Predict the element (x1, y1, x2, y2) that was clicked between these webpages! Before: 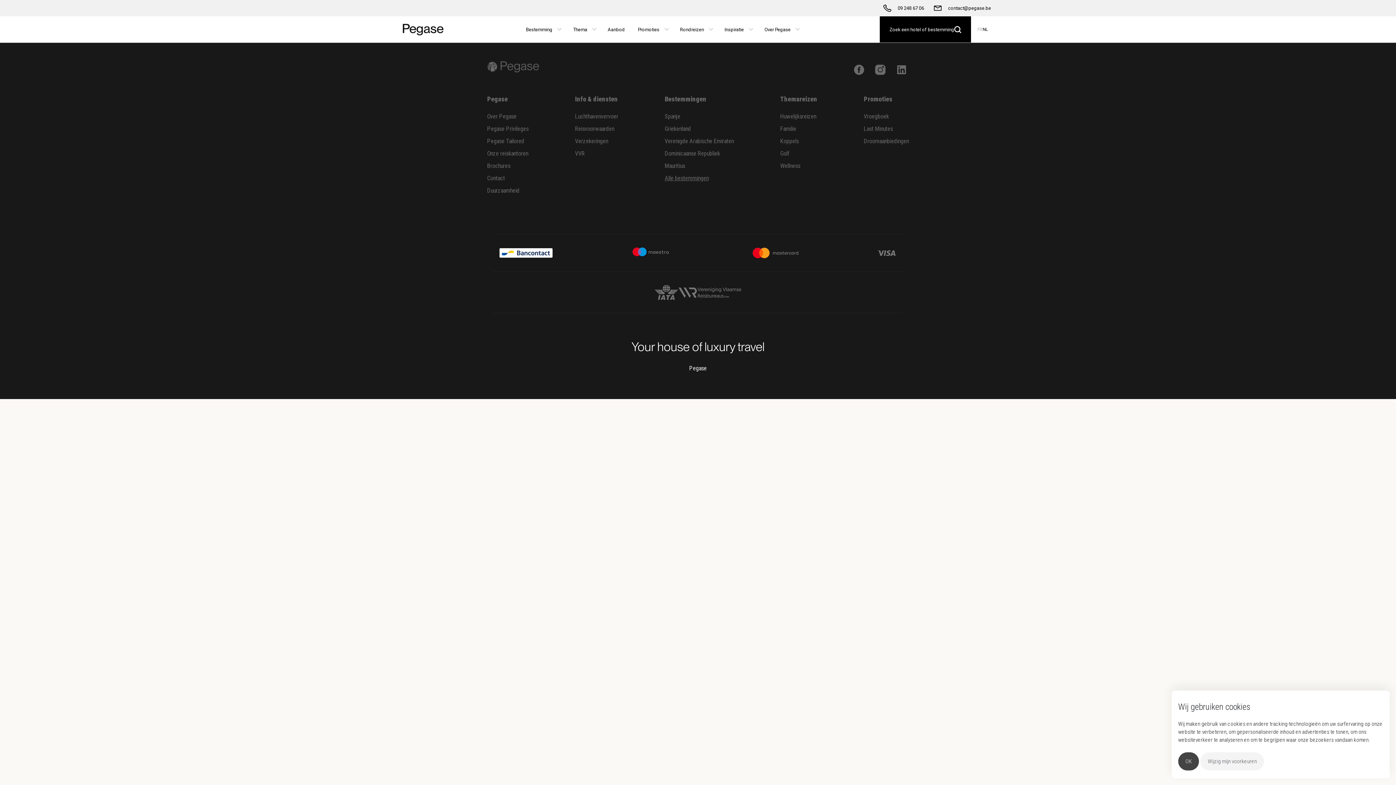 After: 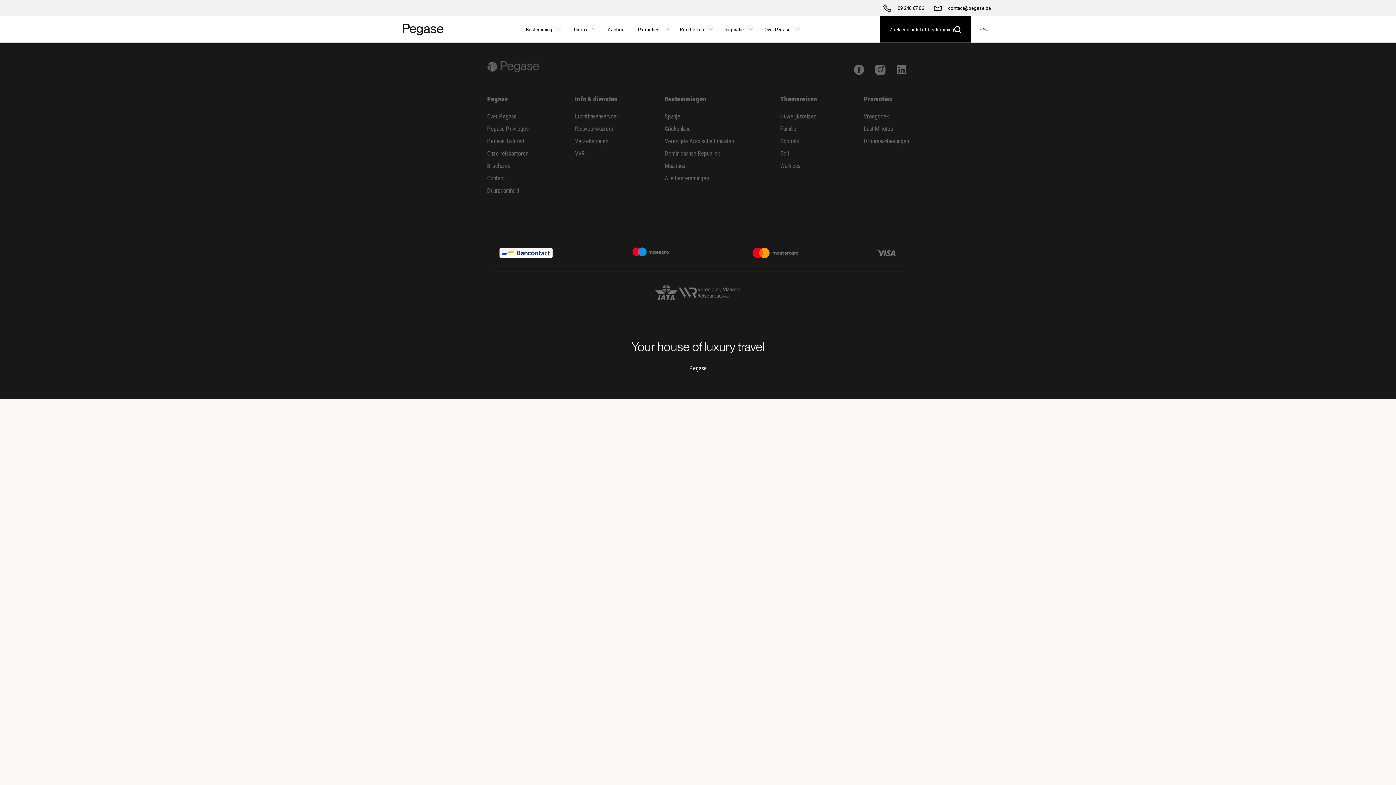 Action: label: OK bbox: (1178, 752, 1199, 770)